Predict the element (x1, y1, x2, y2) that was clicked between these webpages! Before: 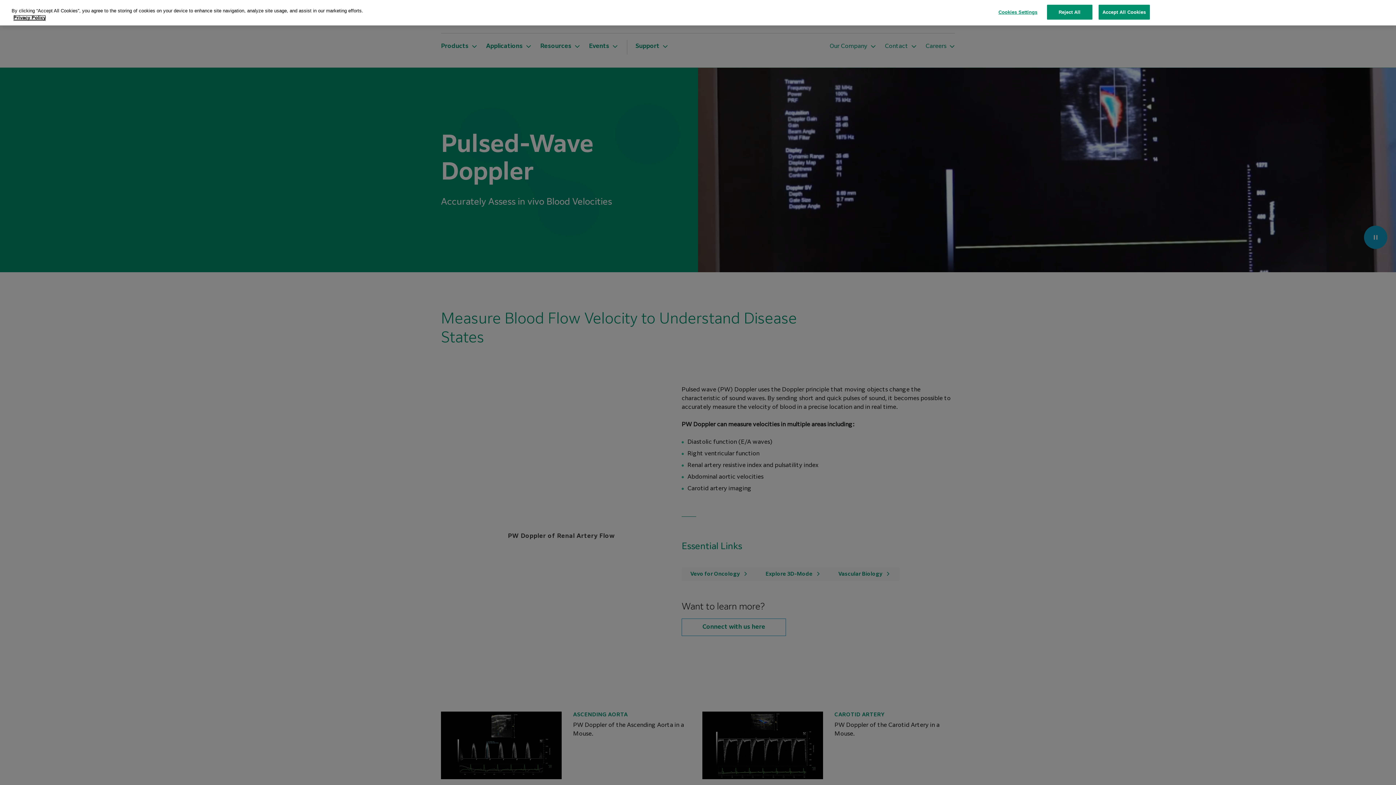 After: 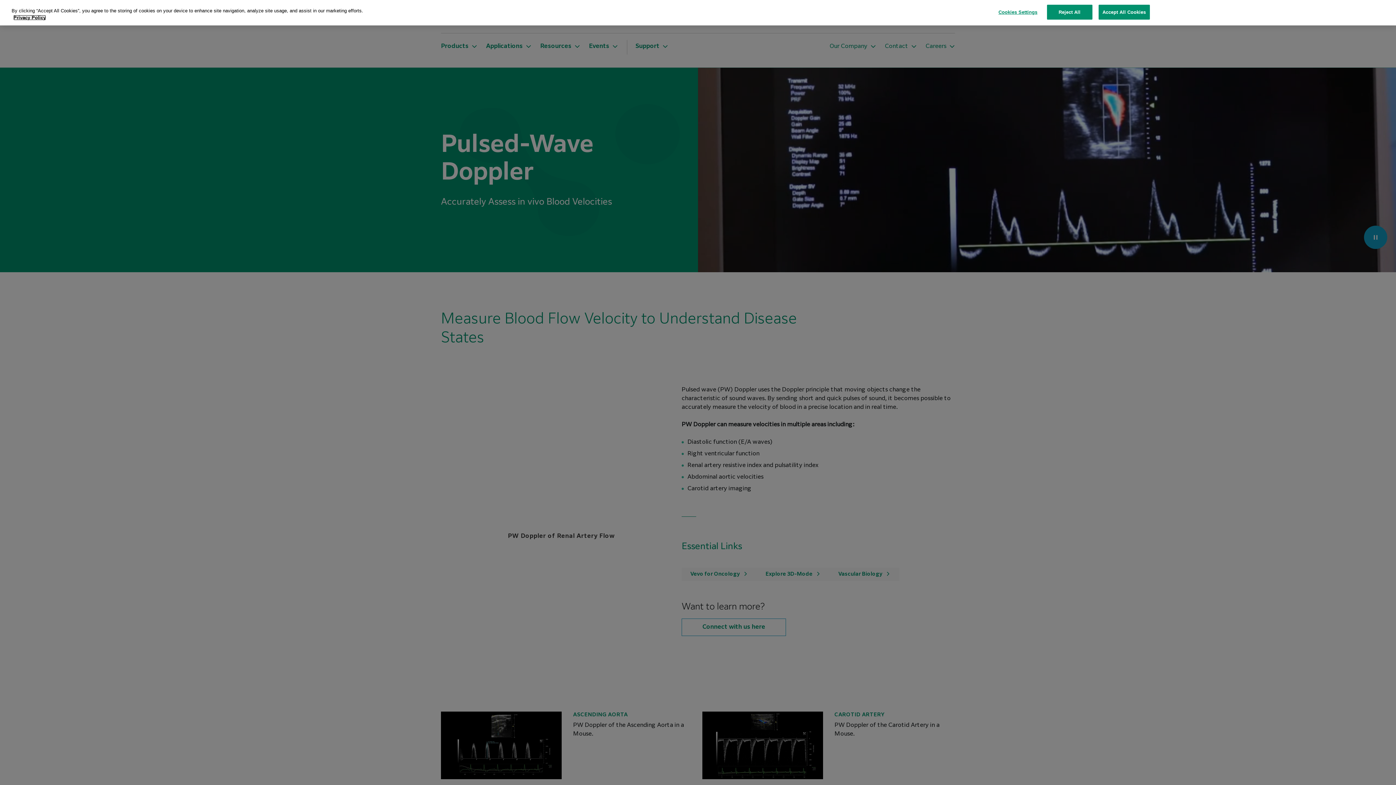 Action: bbox: (13, 14, 45, 20) label: More information about your privacy, opens in a new tab